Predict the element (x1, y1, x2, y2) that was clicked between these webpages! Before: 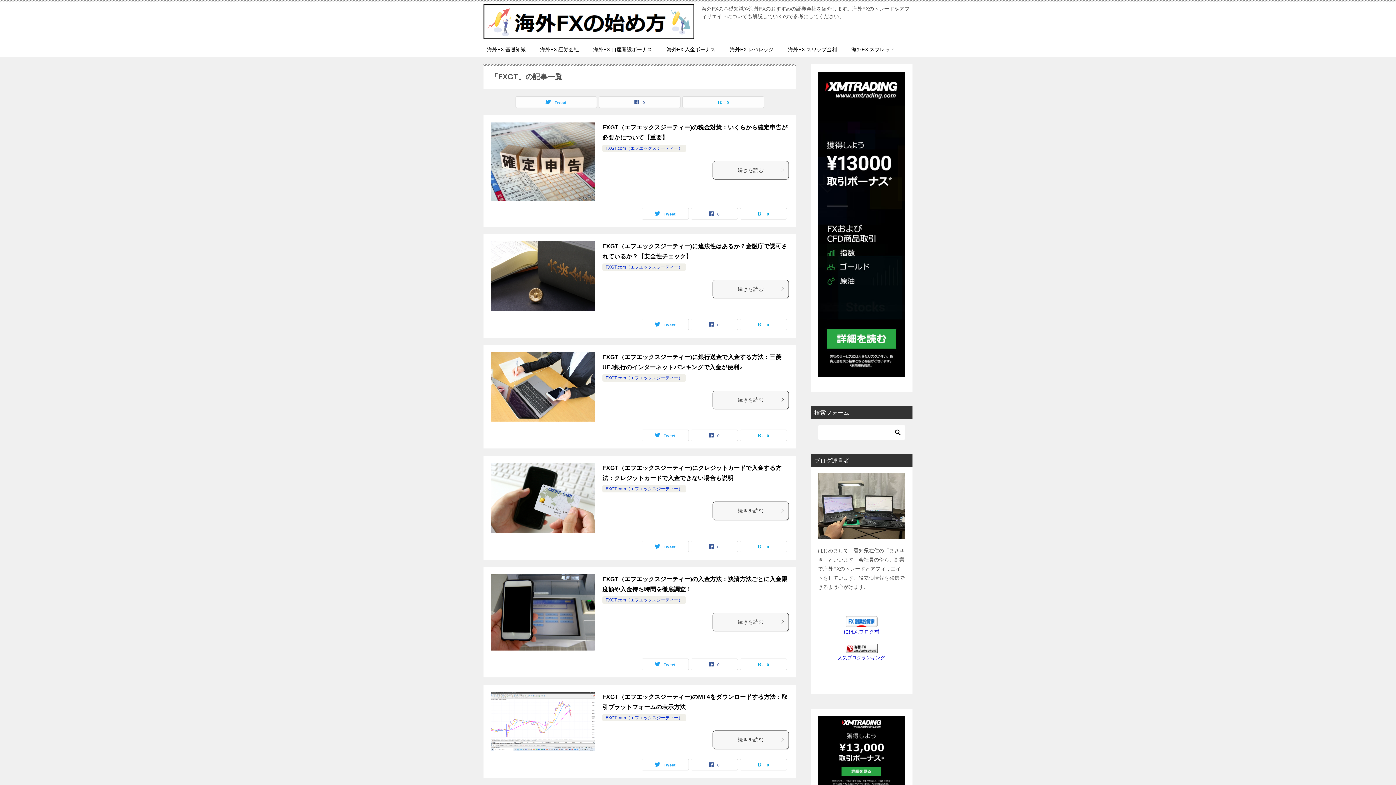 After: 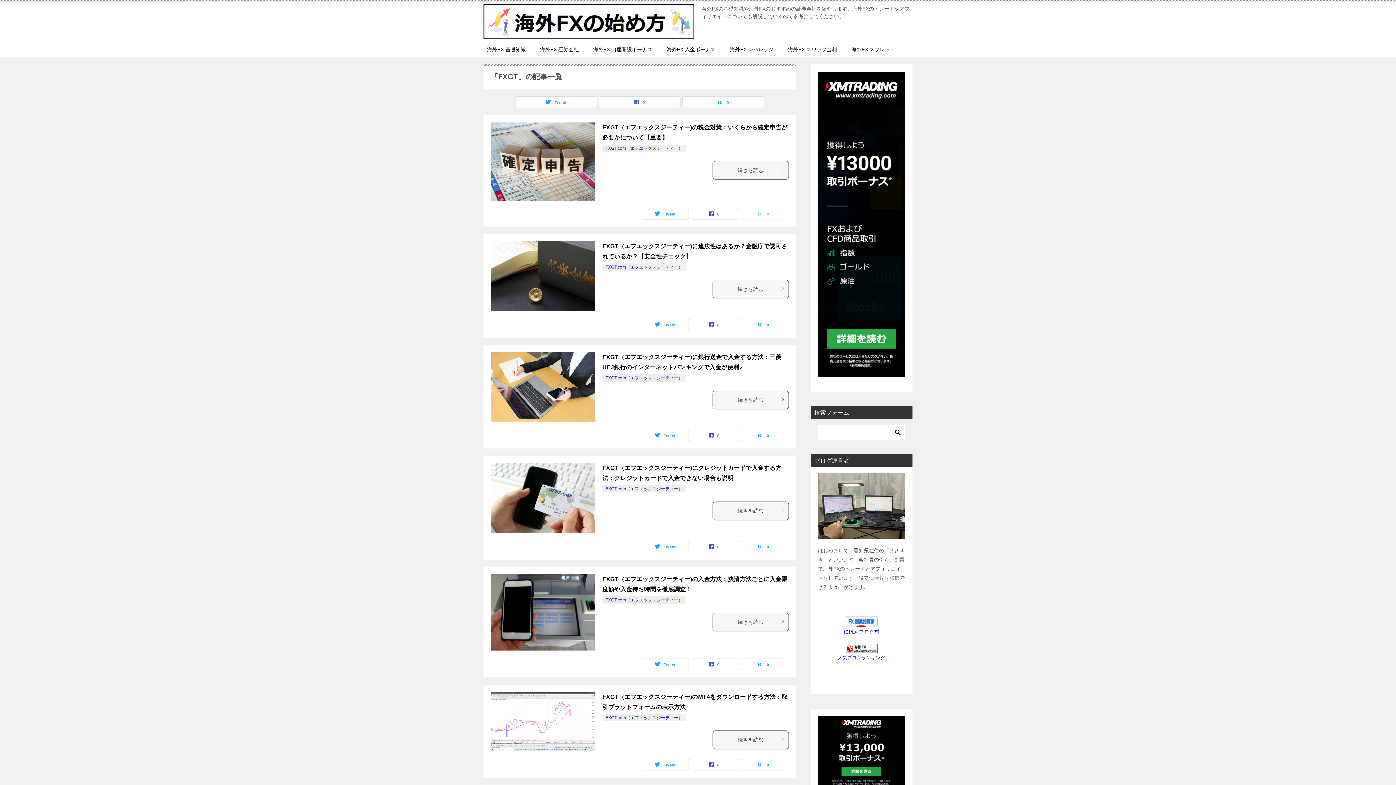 Action: bbox: (740, 208, 786, 219) label: 0